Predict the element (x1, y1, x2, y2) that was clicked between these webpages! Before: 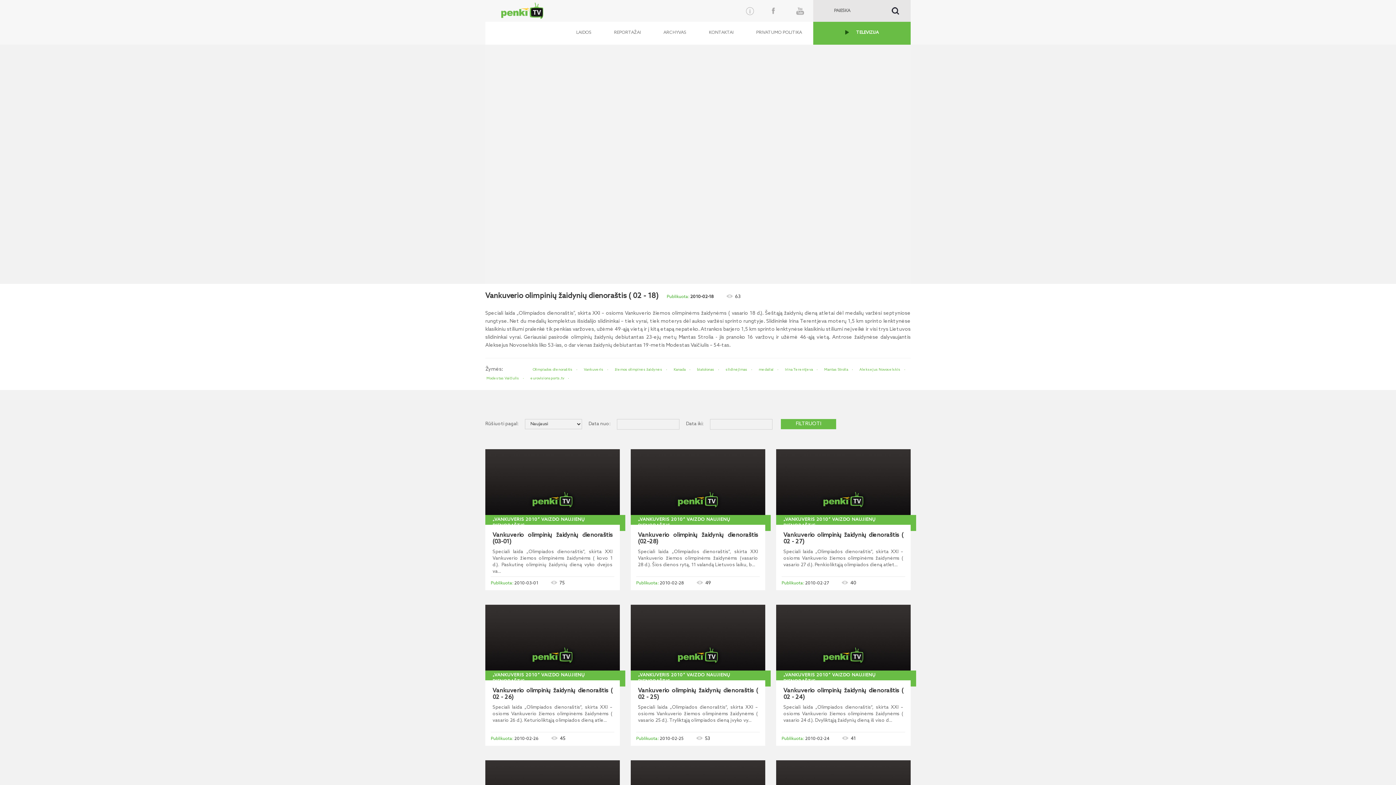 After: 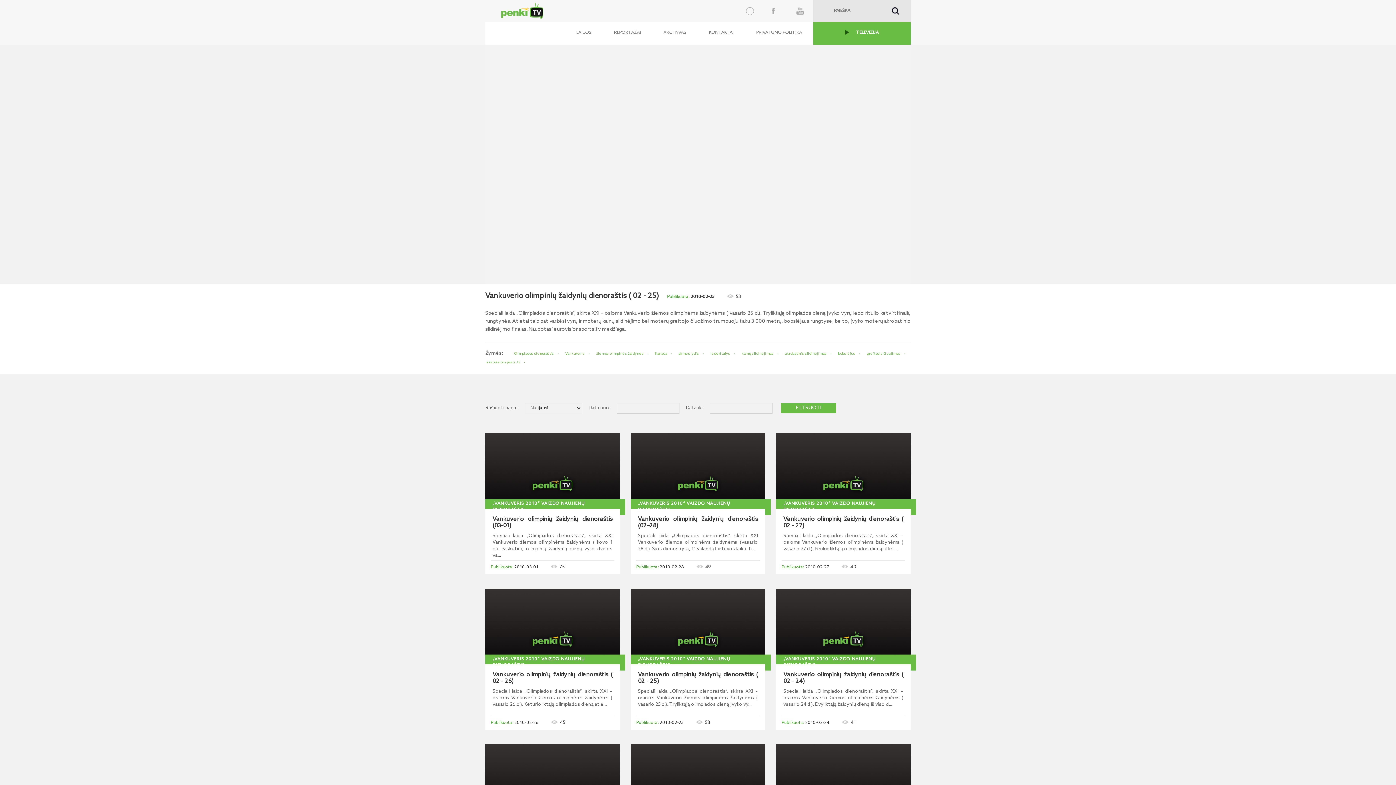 Action: bbox: (630, 670, 770, 686) label: „VANKUVERIS 2010“ VAIZDO NAUJIENŲ DIENORAŠTIS